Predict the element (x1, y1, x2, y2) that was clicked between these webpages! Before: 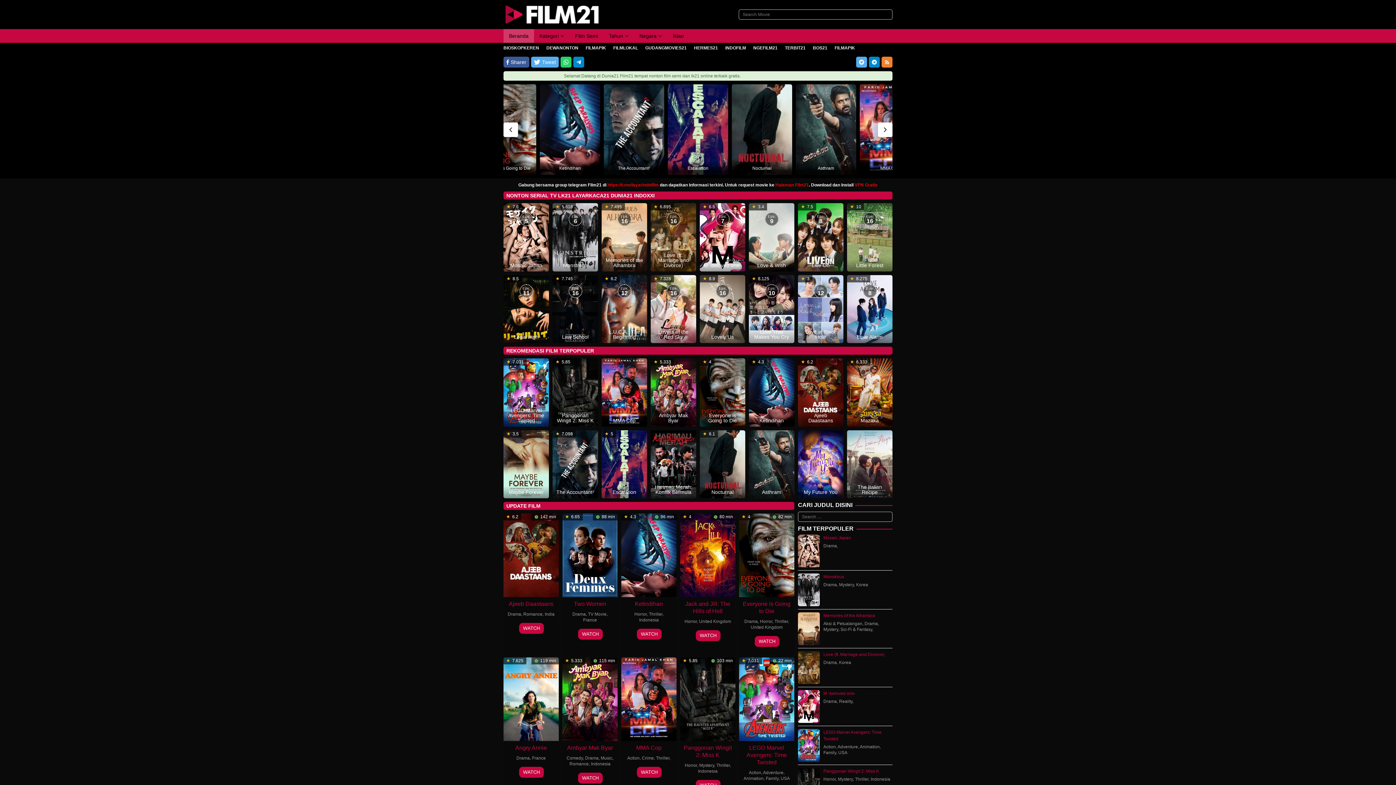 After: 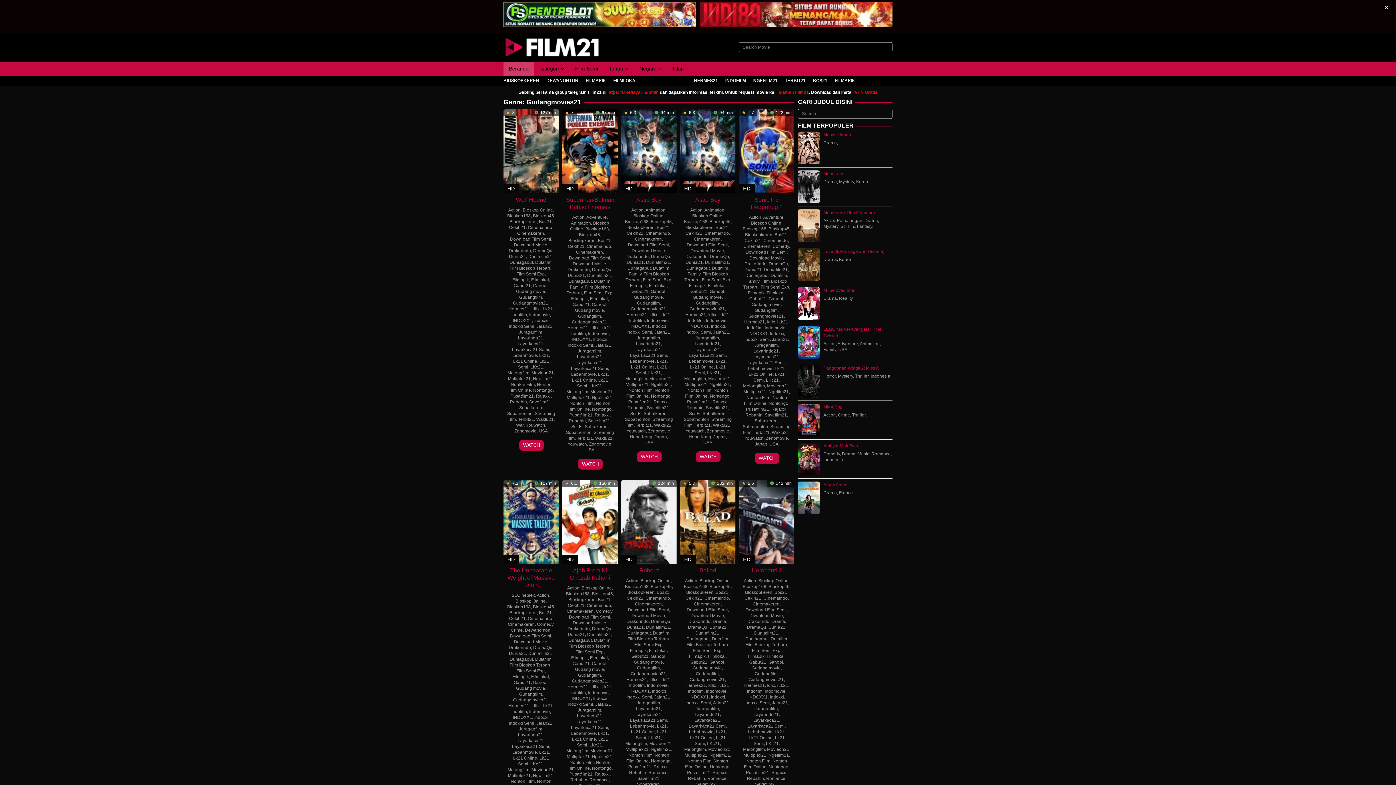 Action: label: GUDANGMOVIES21 bbox: (645, 42, 686, 53)